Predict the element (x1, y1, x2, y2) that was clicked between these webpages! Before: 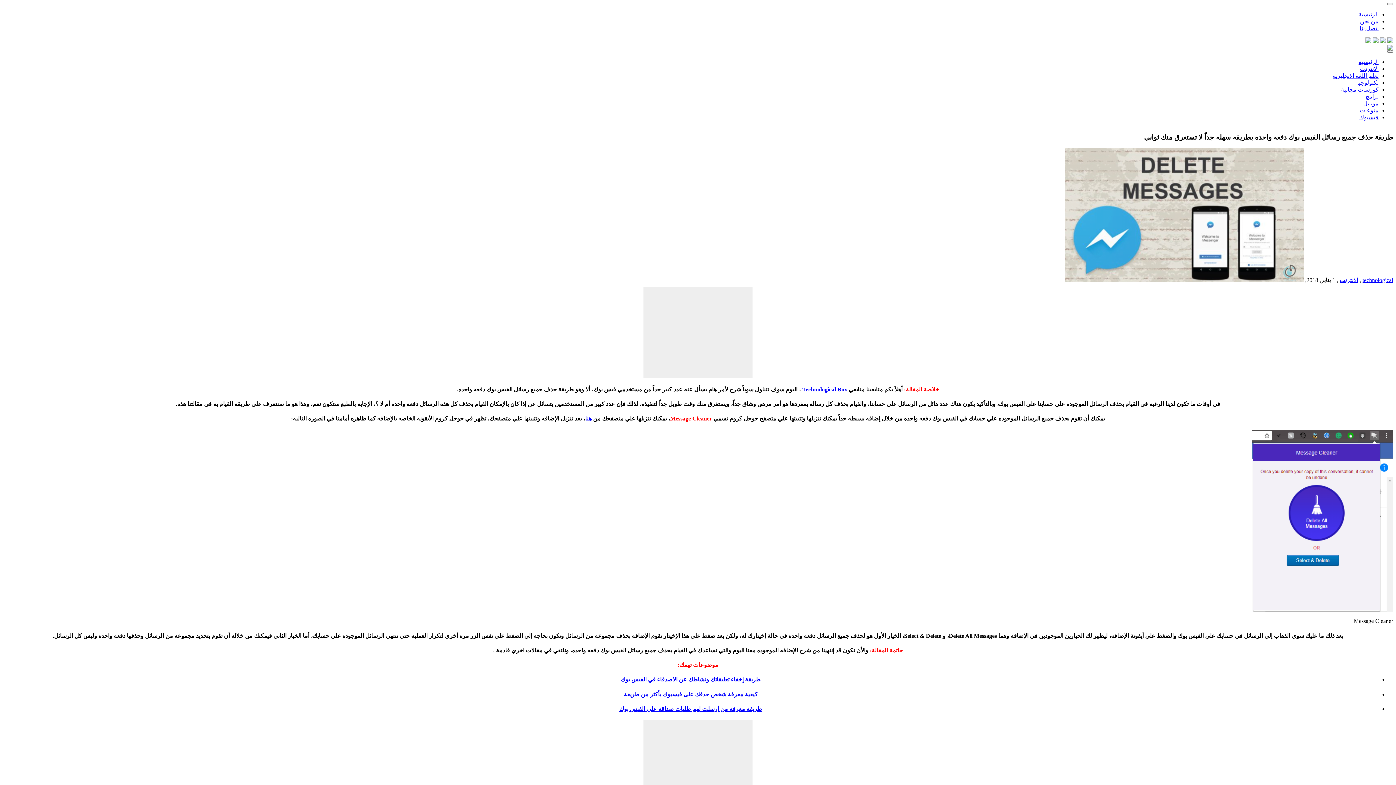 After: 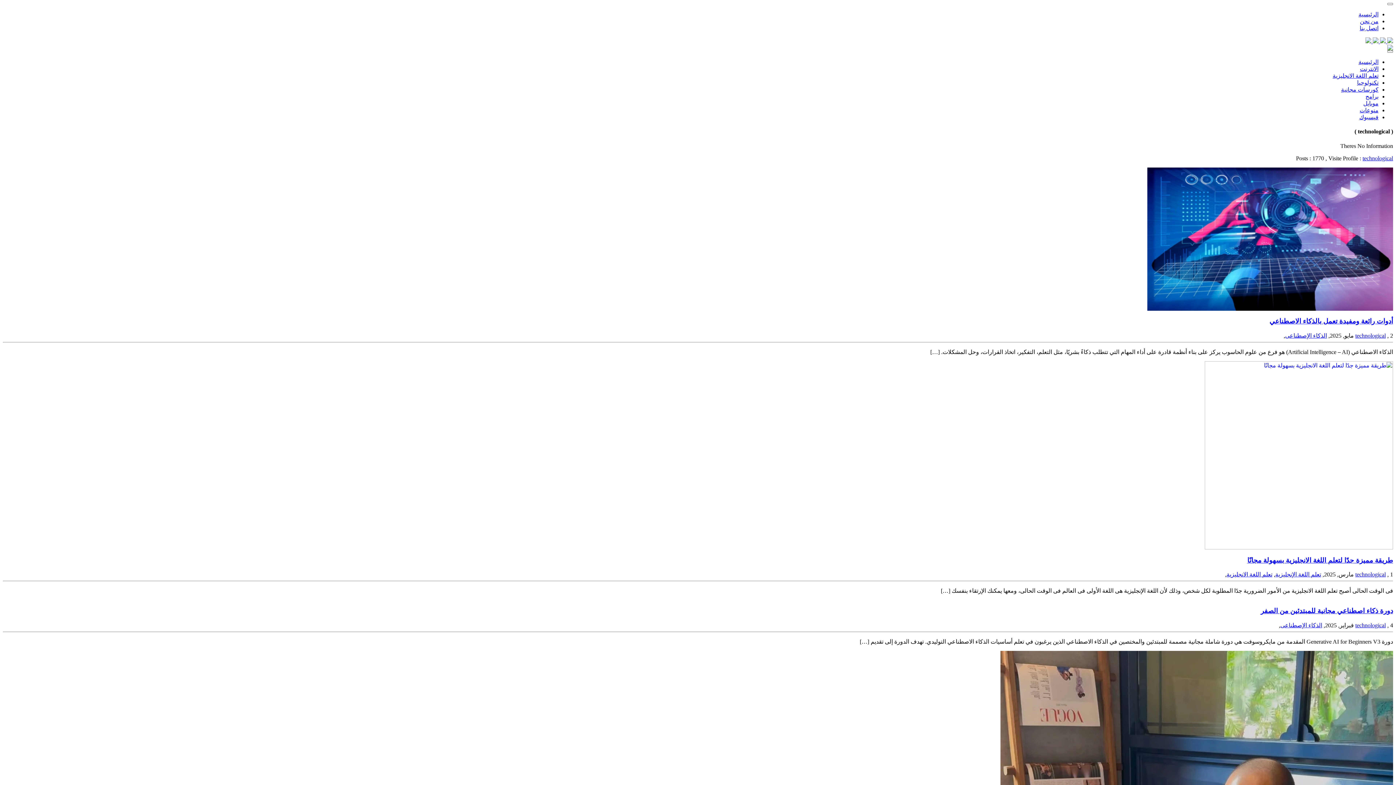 Action: bbox: (1362, 277, 1393, 283) label: technological